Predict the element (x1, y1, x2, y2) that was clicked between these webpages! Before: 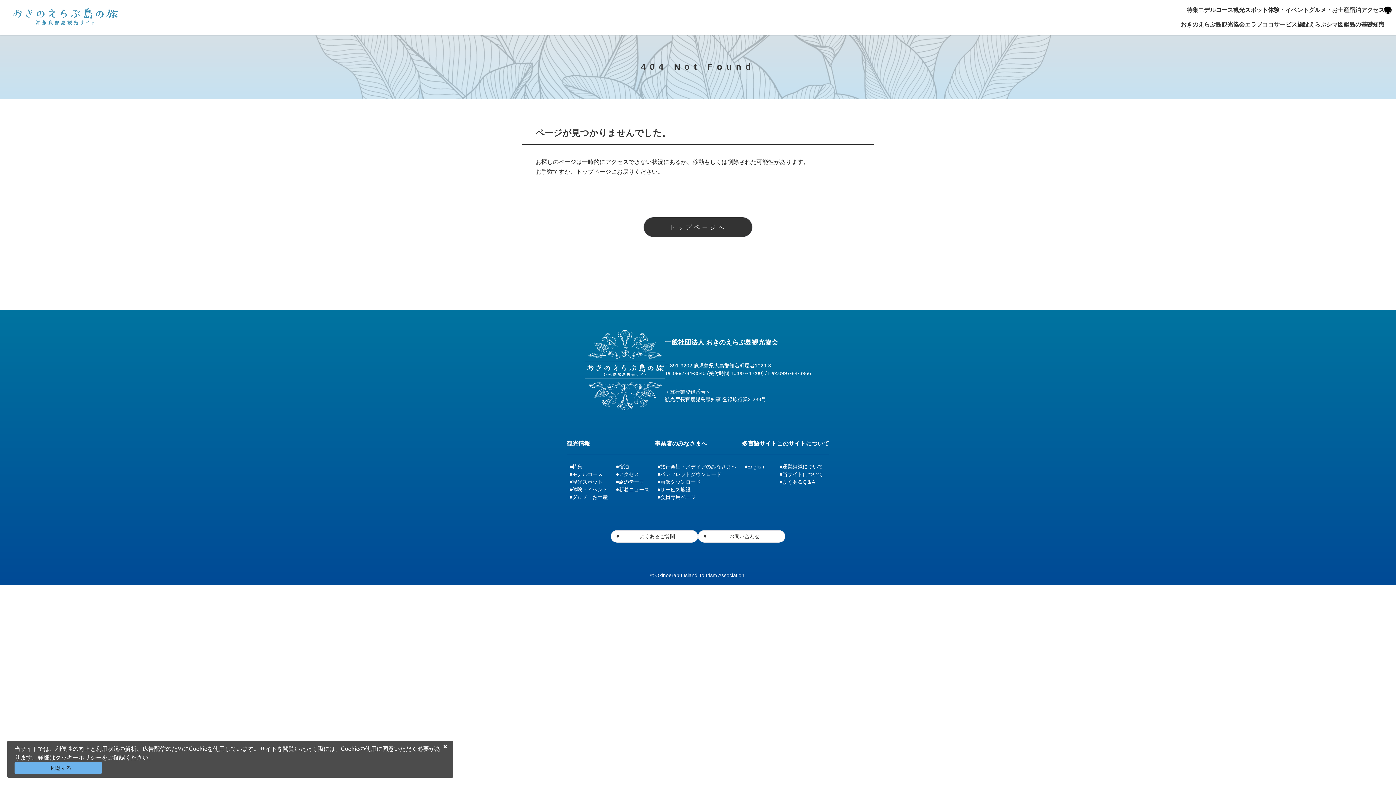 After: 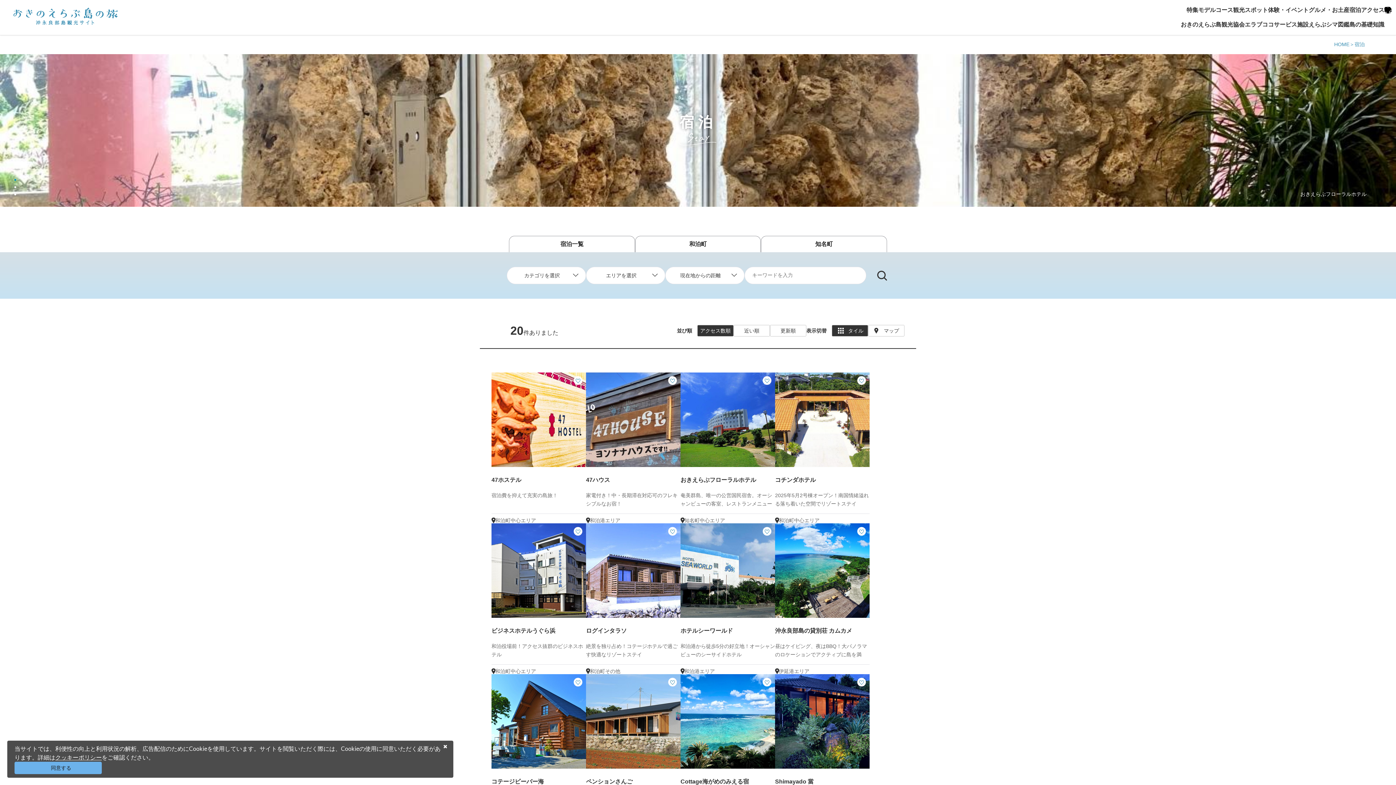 Action: label: 宿泊 bbox: (1349, 6, 1361, 13)